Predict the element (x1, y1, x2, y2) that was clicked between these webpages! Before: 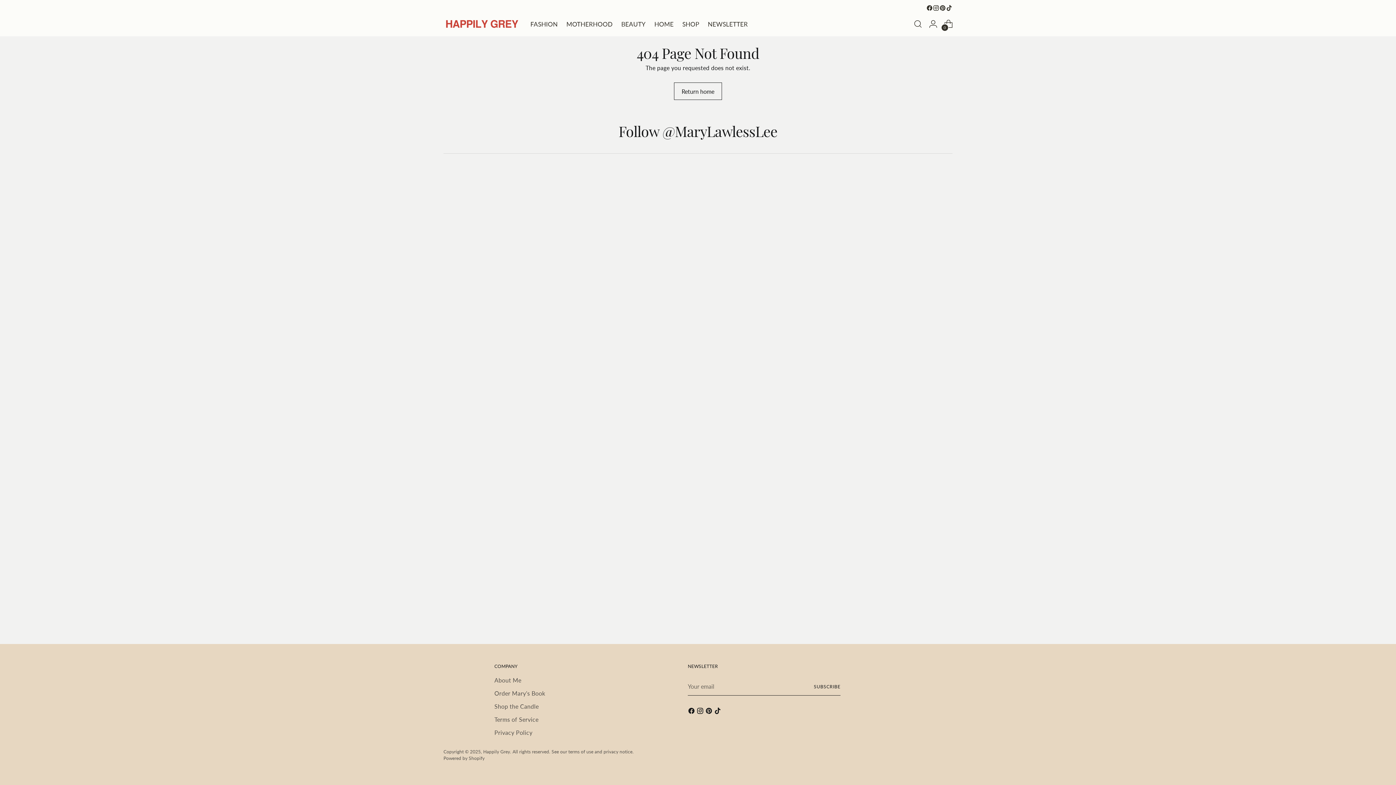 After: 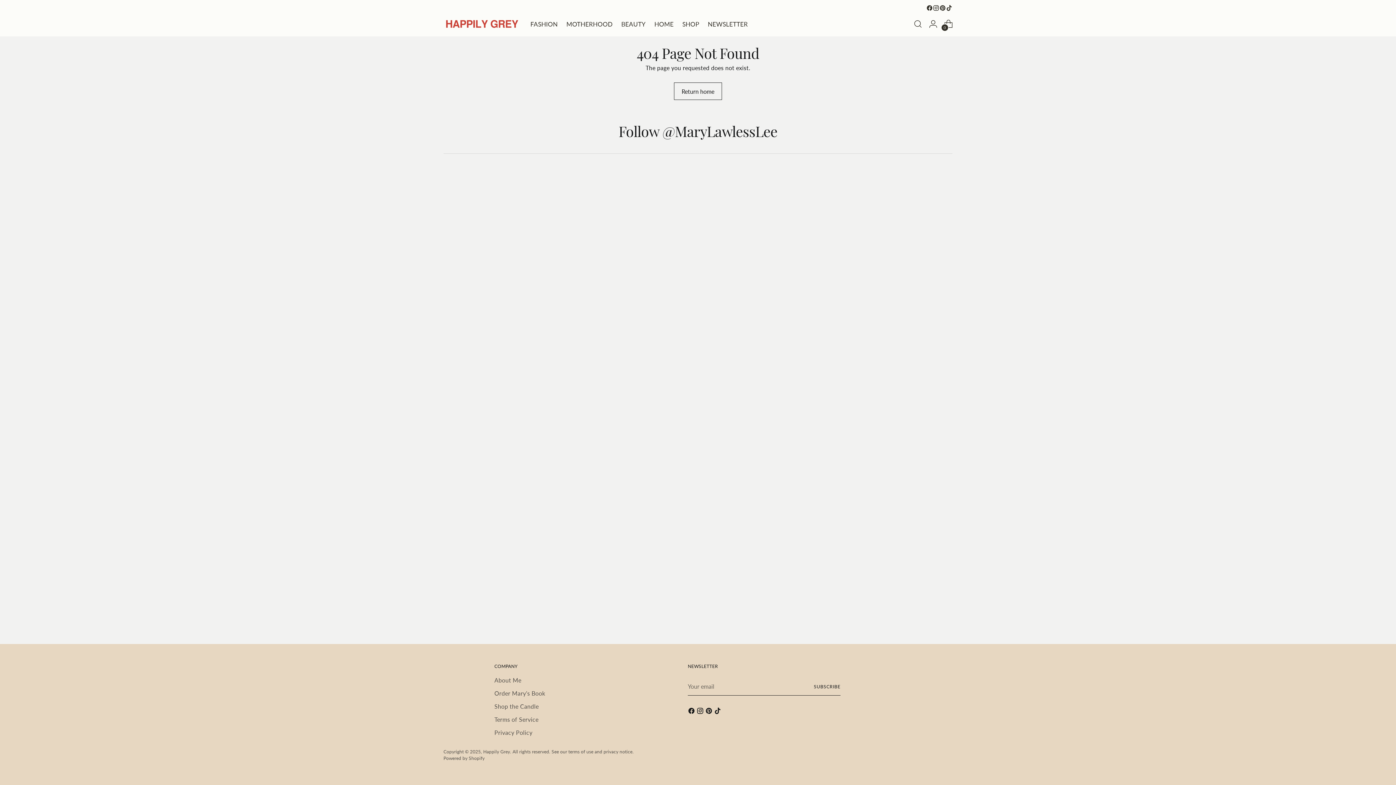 Action: bbox: (926, 4, 933, 11)